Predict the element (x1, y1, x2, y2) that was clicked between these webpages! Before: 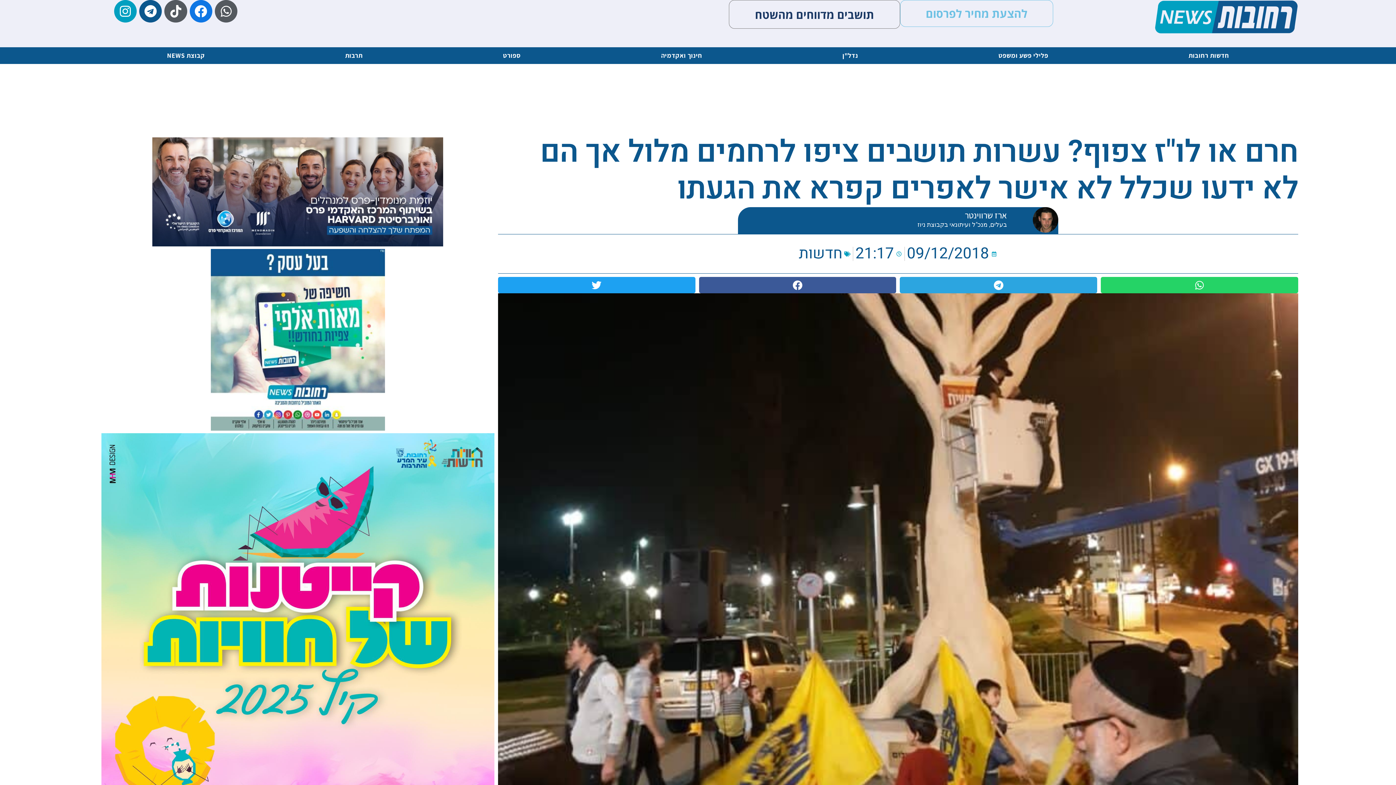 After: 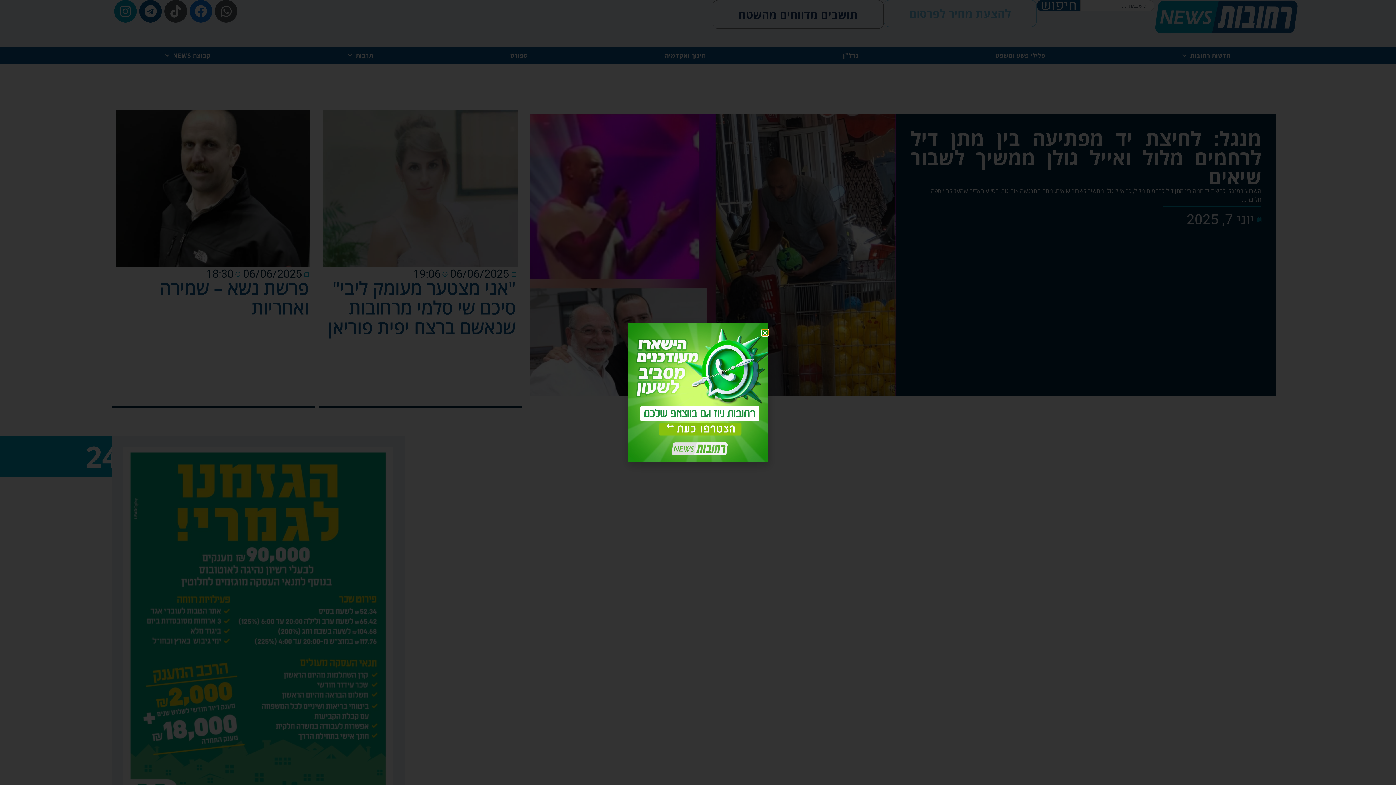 Action: bbox: (1154, 0, 1298, 34)